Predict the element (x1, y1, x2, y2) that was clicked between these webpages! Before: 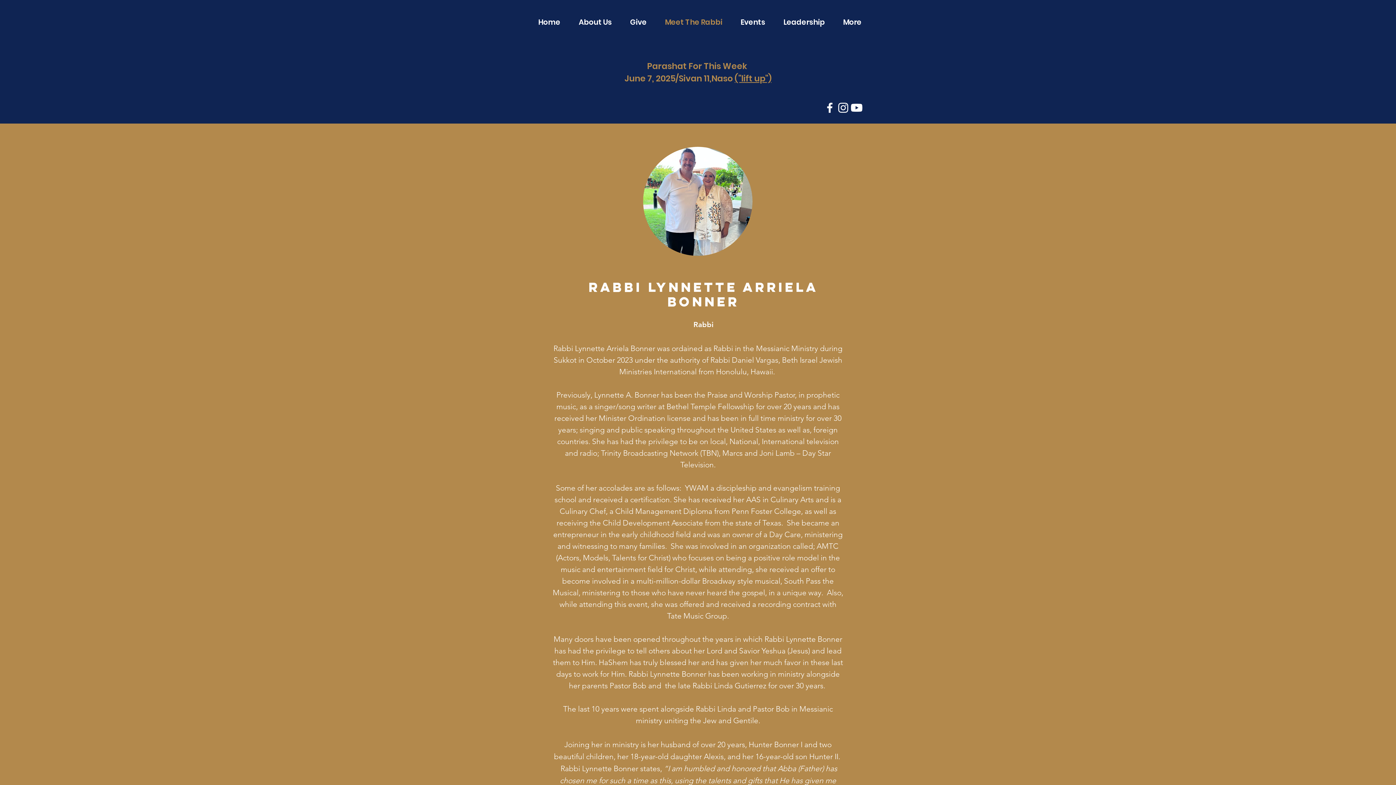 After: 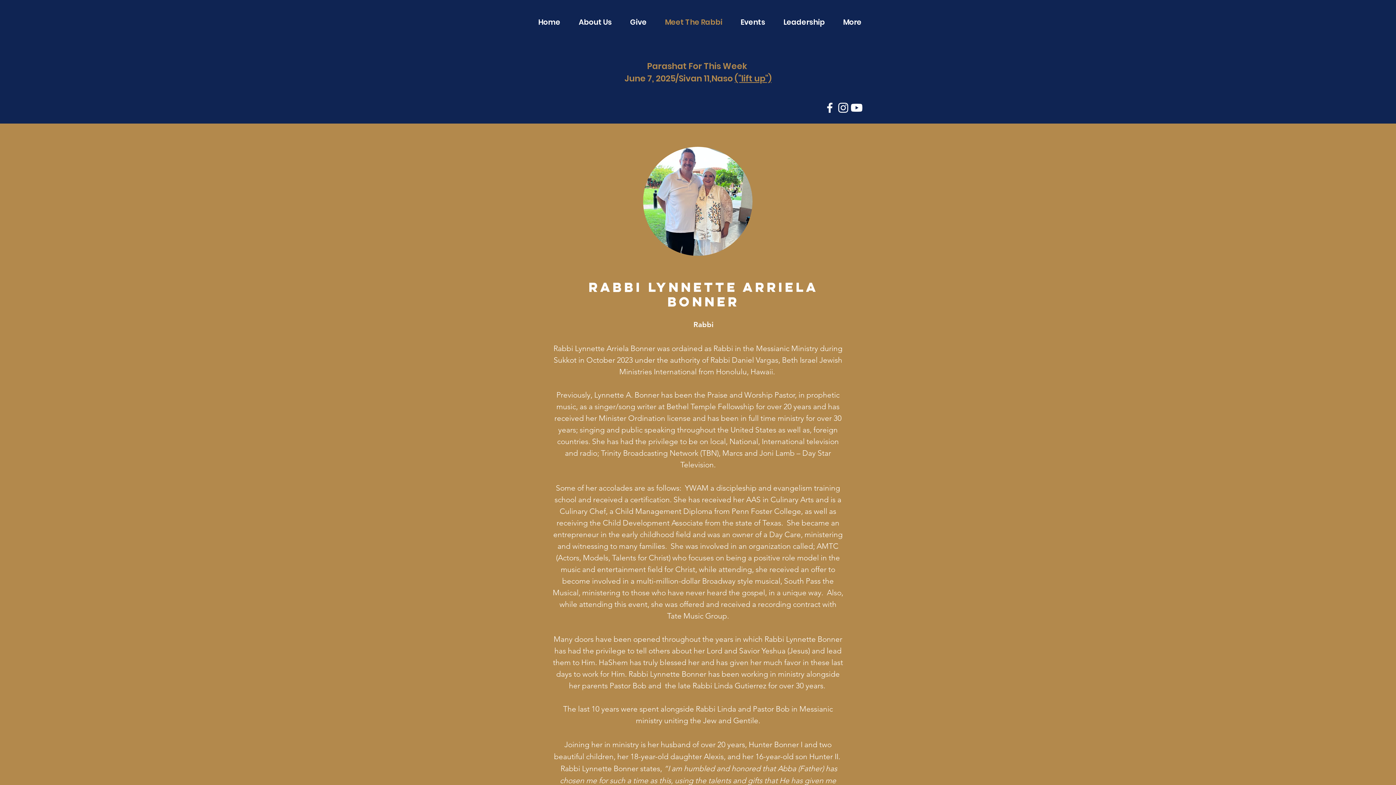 Action: bbox: (850, 101, 863, 114) label: Youtube